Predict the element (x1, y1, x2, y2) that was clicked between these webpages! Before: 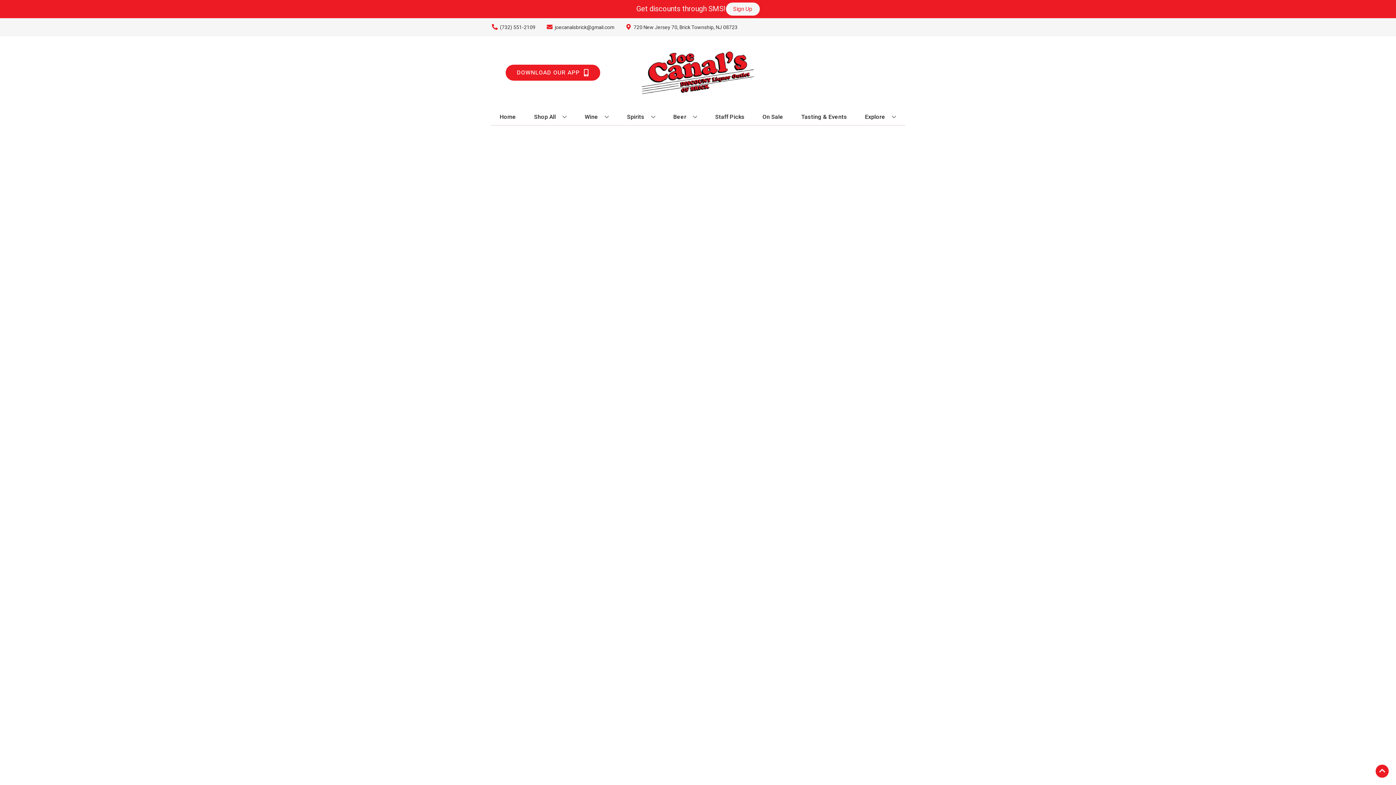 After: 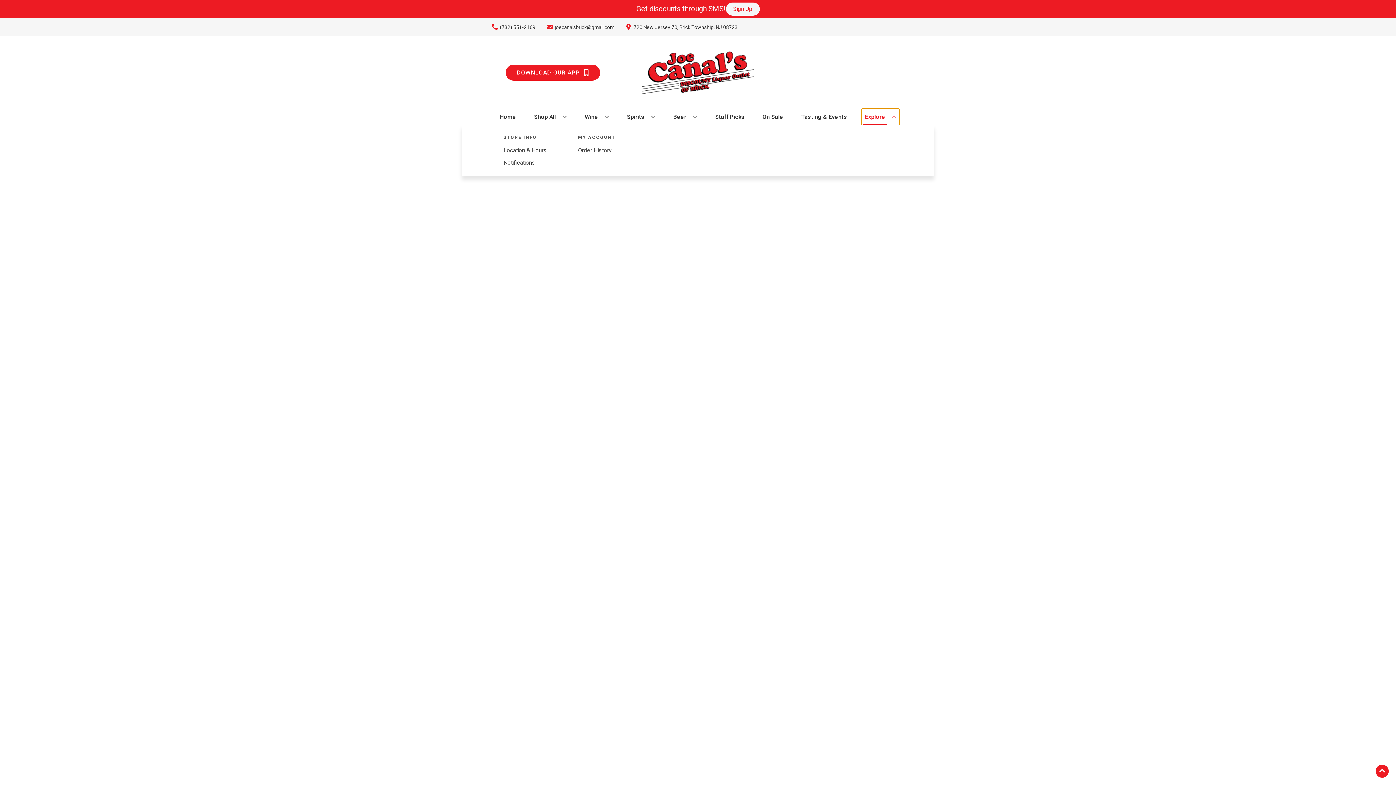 Action: label: Explore bbox: (862, 109, 899, 125)